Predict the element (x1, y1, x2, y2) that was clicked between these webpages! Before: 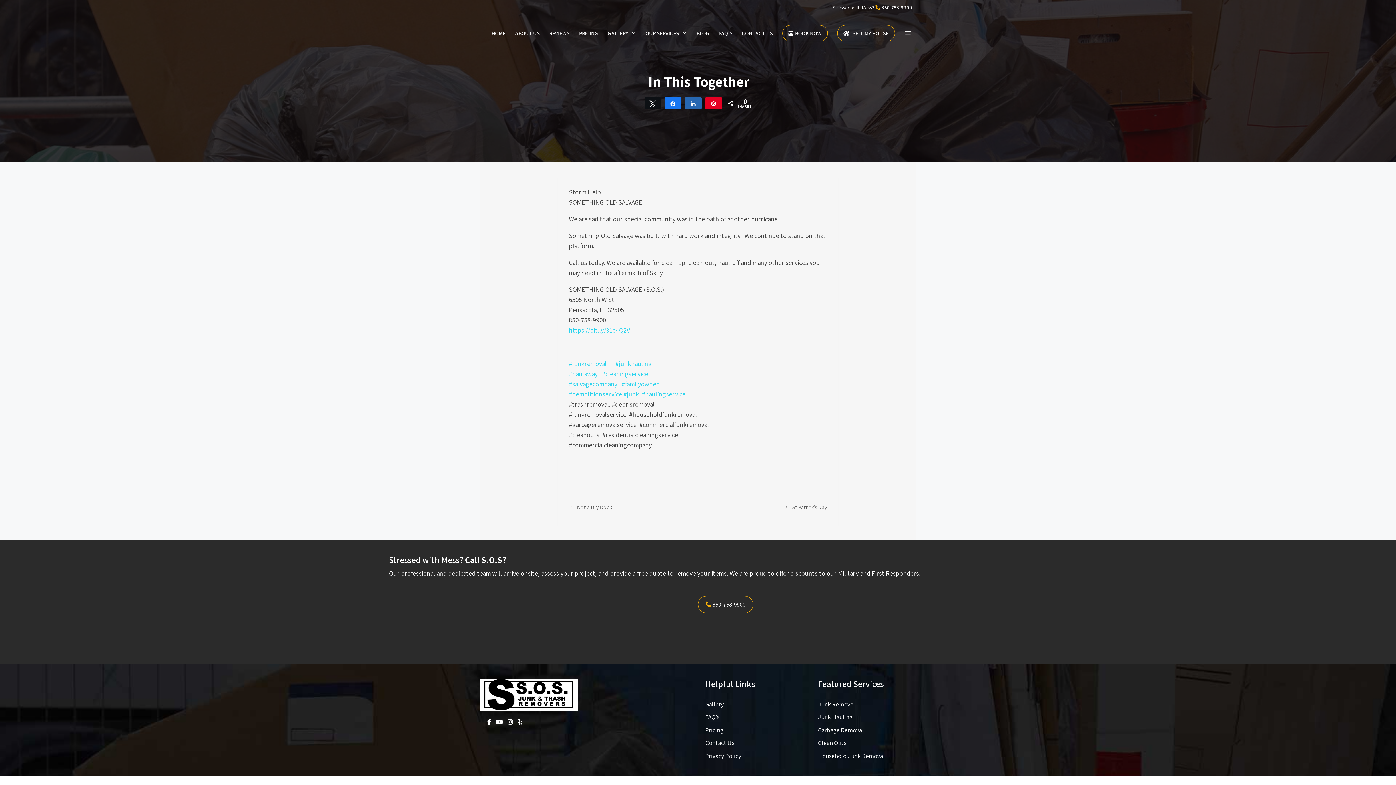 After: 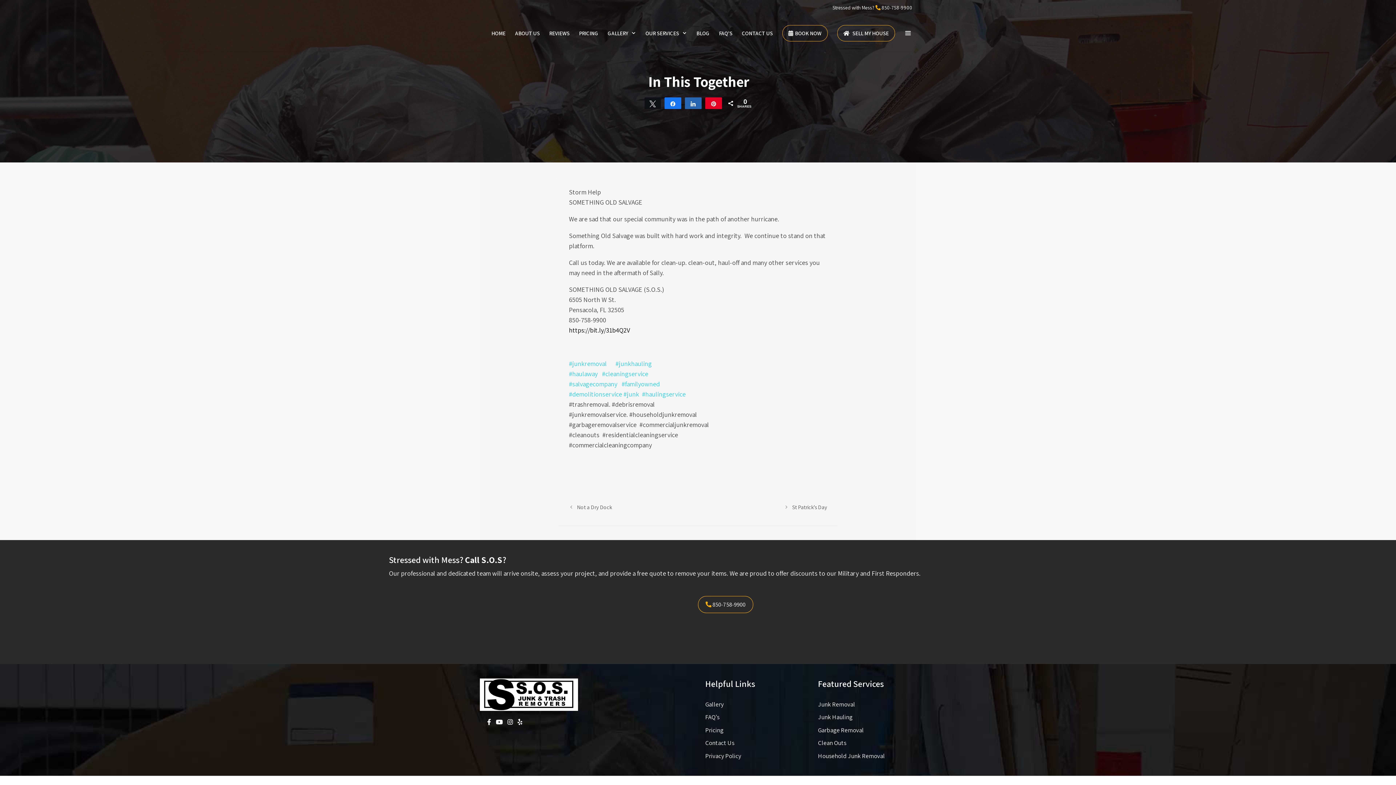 Action: bbox: (569, 326, 630, 334) label: https://bit.ly/31b4Q2V